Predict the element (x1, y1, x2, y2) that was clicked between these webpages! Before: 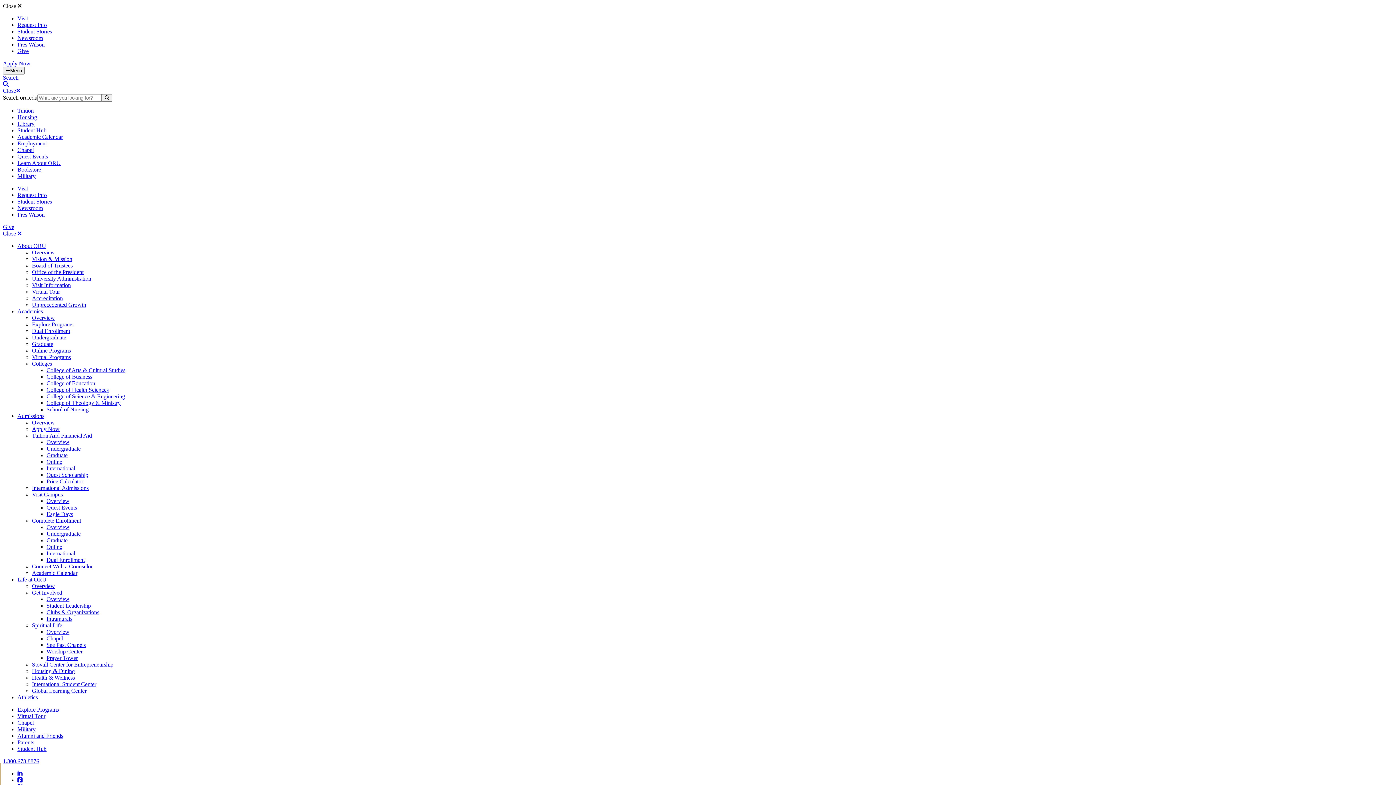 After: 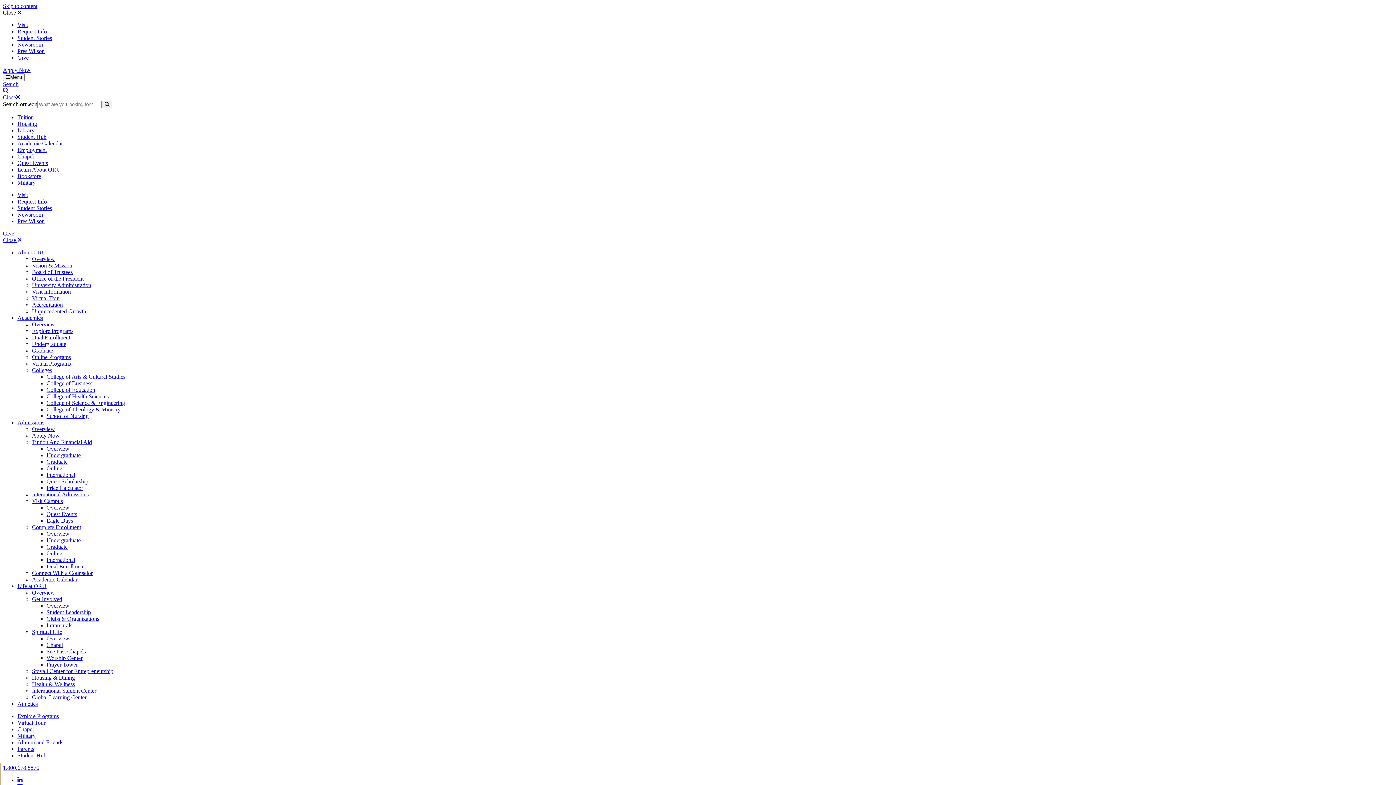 Action: label: Overview bbox: (46, 629, 69, 635)